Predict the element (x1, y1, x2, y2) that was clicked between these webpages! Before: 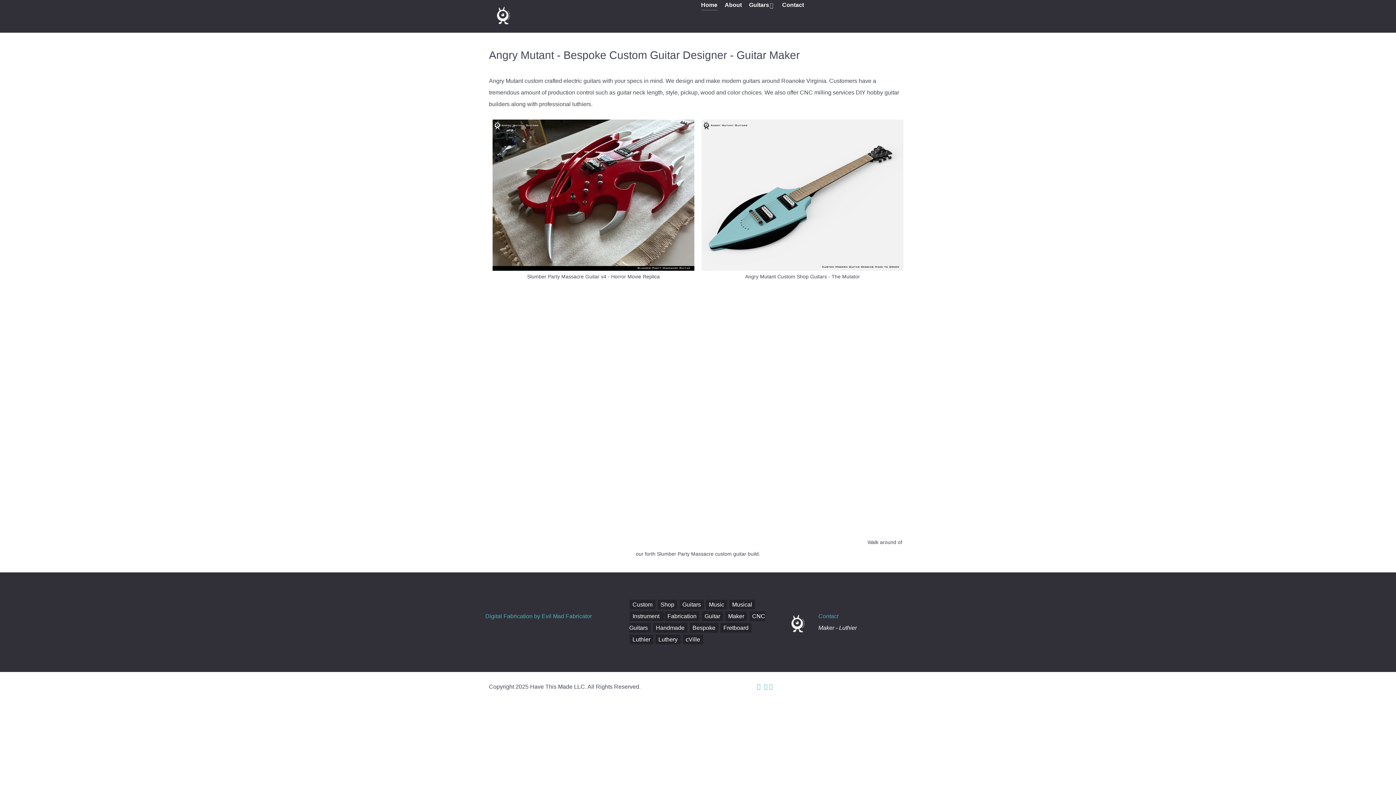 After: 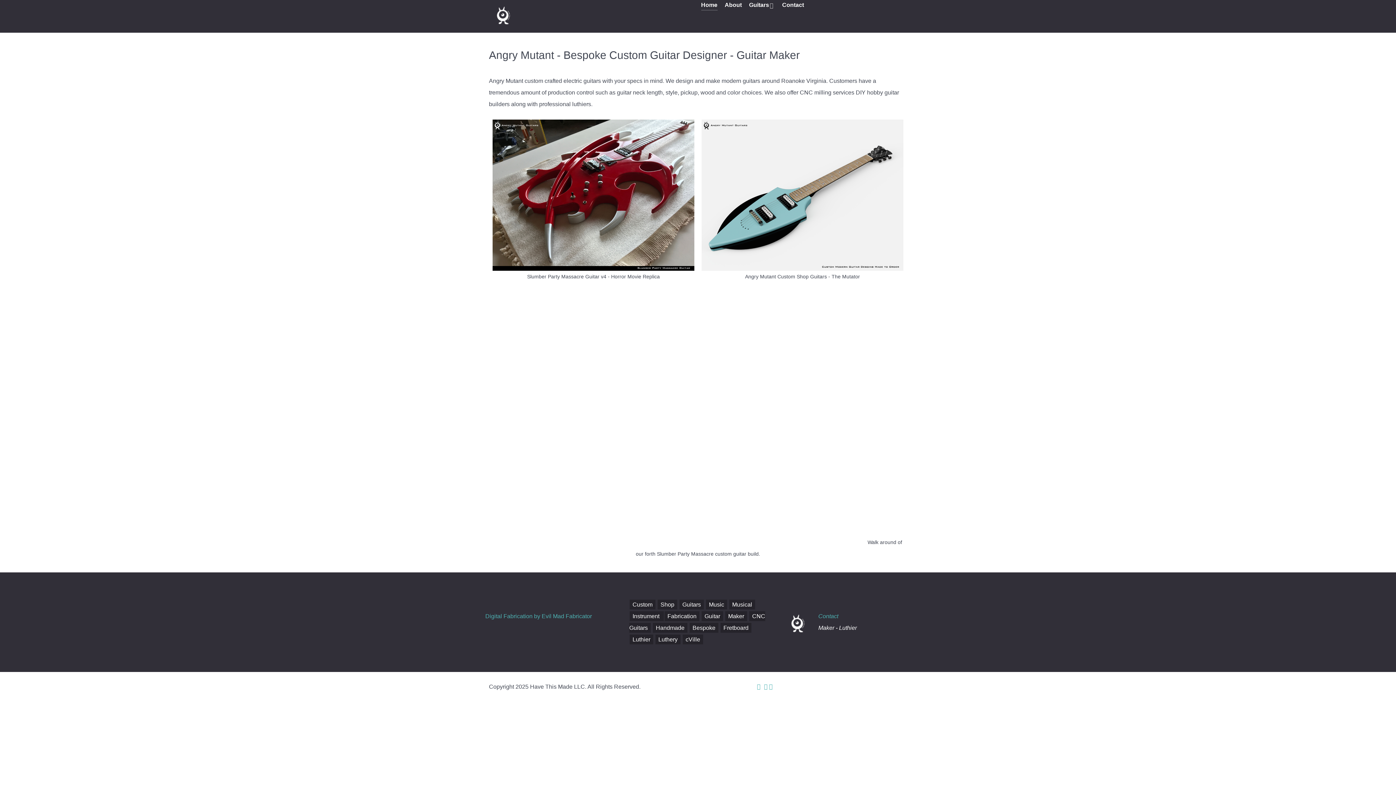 Action: bbox: (485, 1, 583, 29)